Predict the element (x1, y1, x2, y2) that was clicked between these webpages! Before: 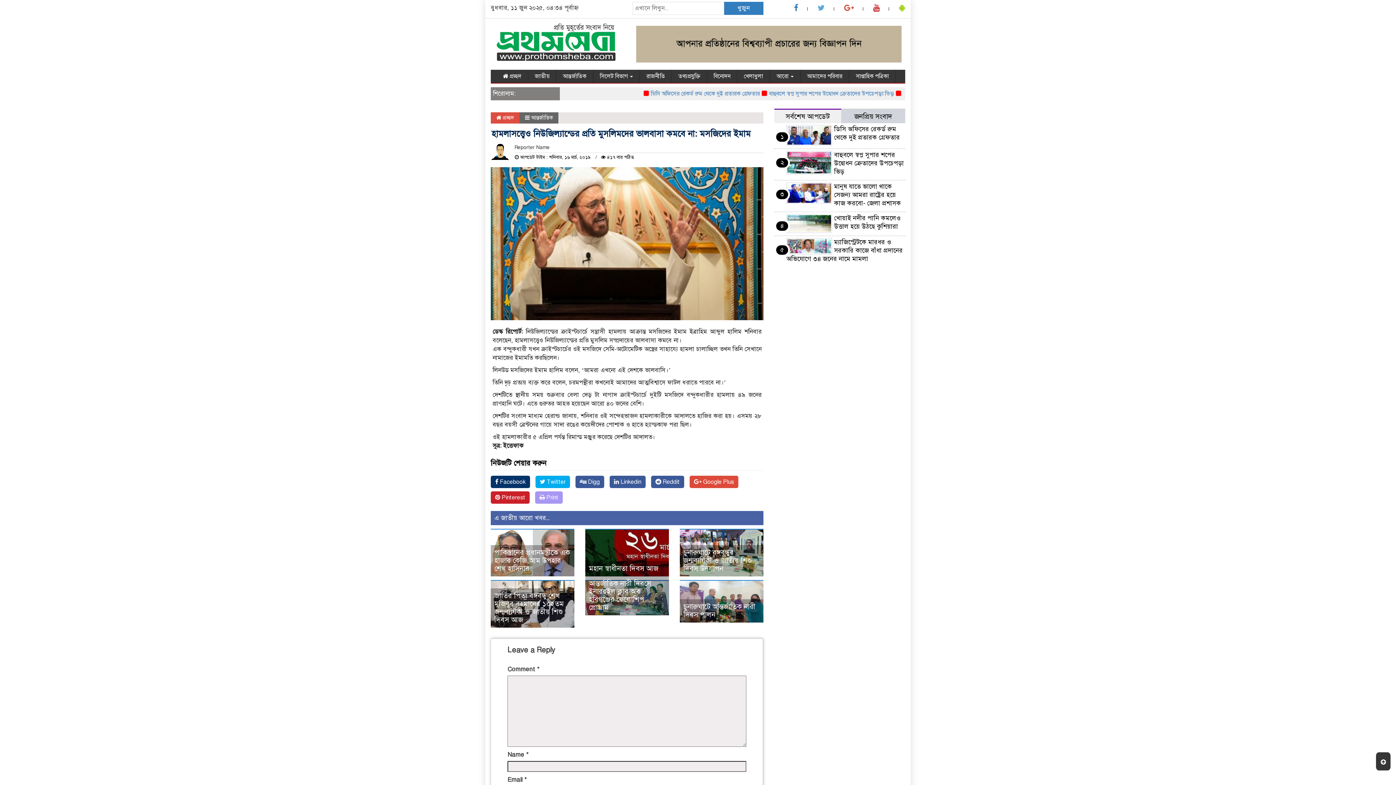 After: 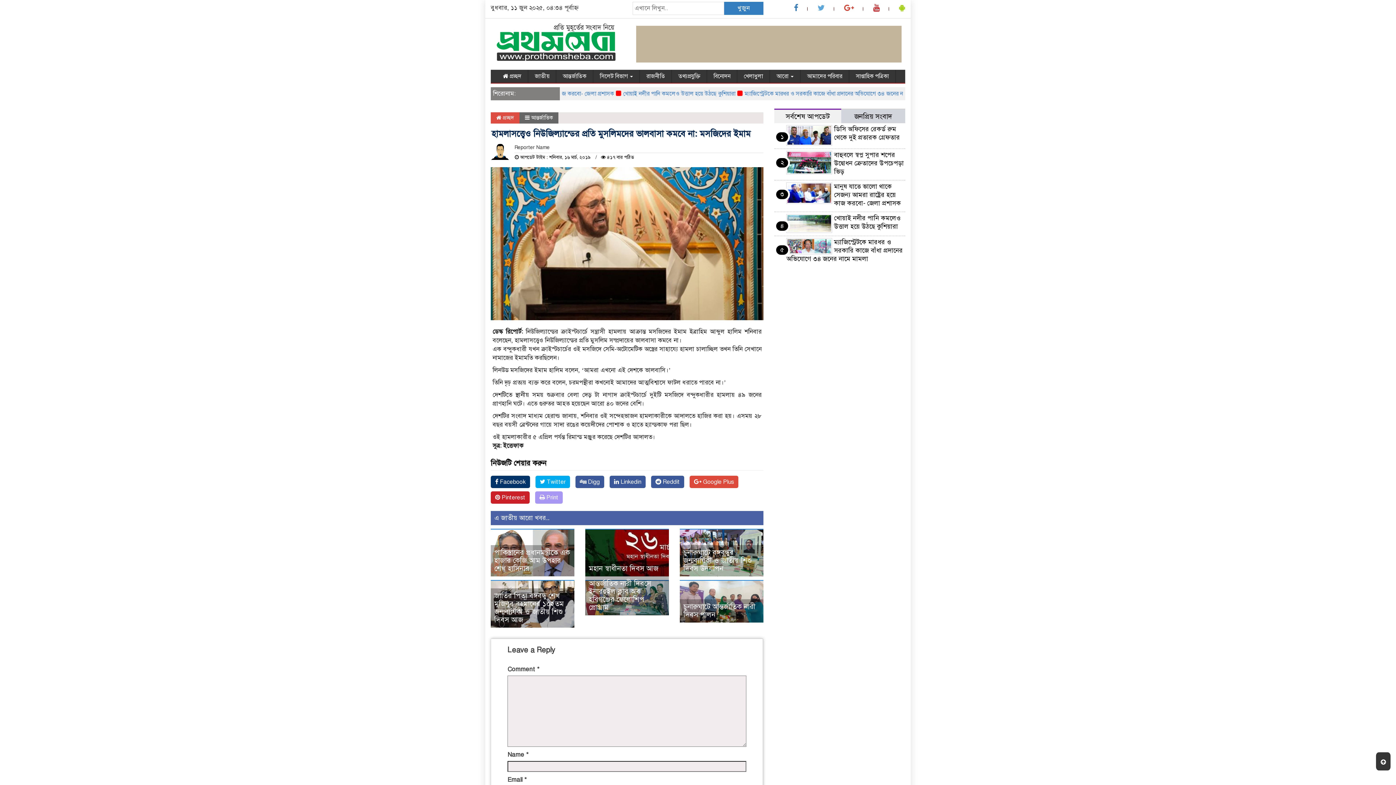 Action: bbox: (844, 3, 854, 12)